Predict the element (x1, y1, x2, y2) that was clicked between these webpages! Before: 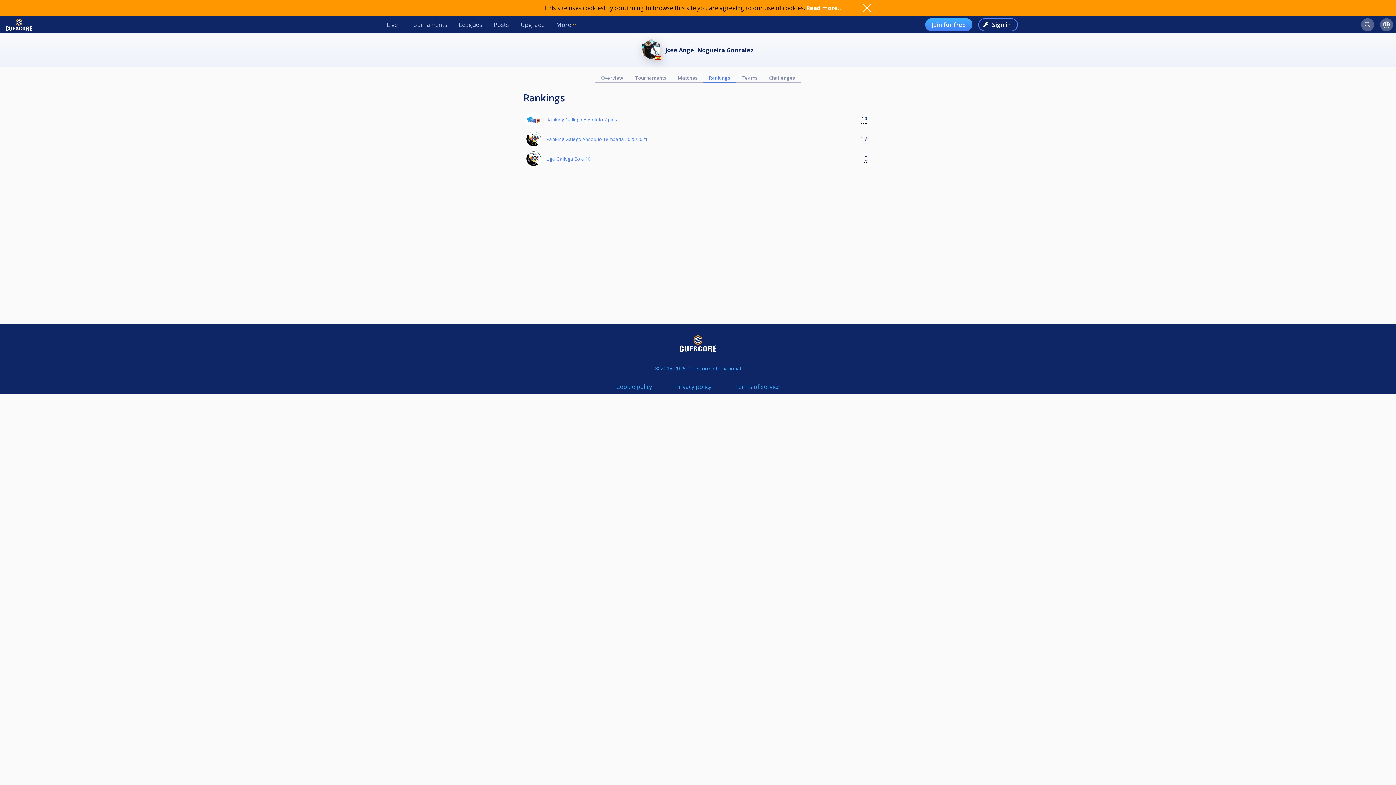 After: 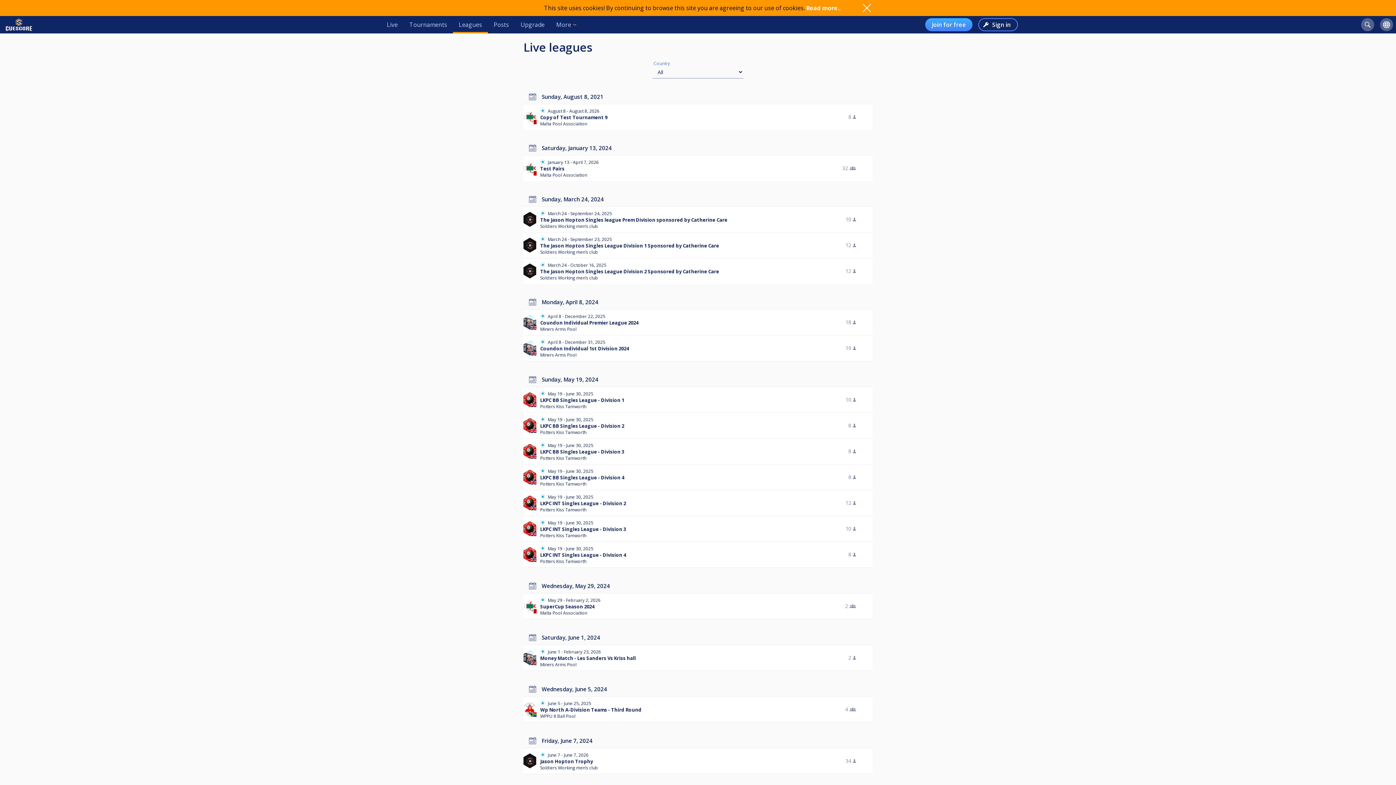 Action: bbox: (453, 16, 488, 33) label: Leagues